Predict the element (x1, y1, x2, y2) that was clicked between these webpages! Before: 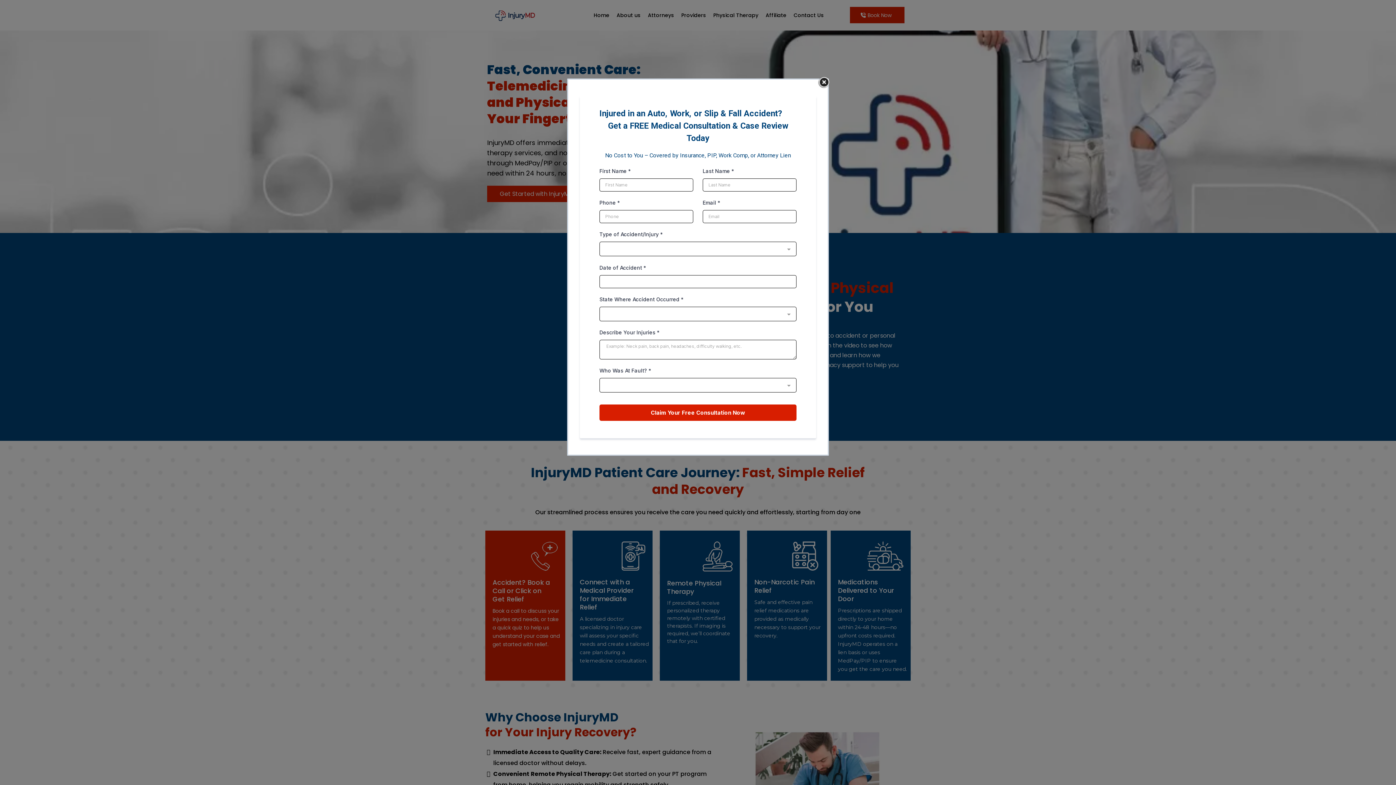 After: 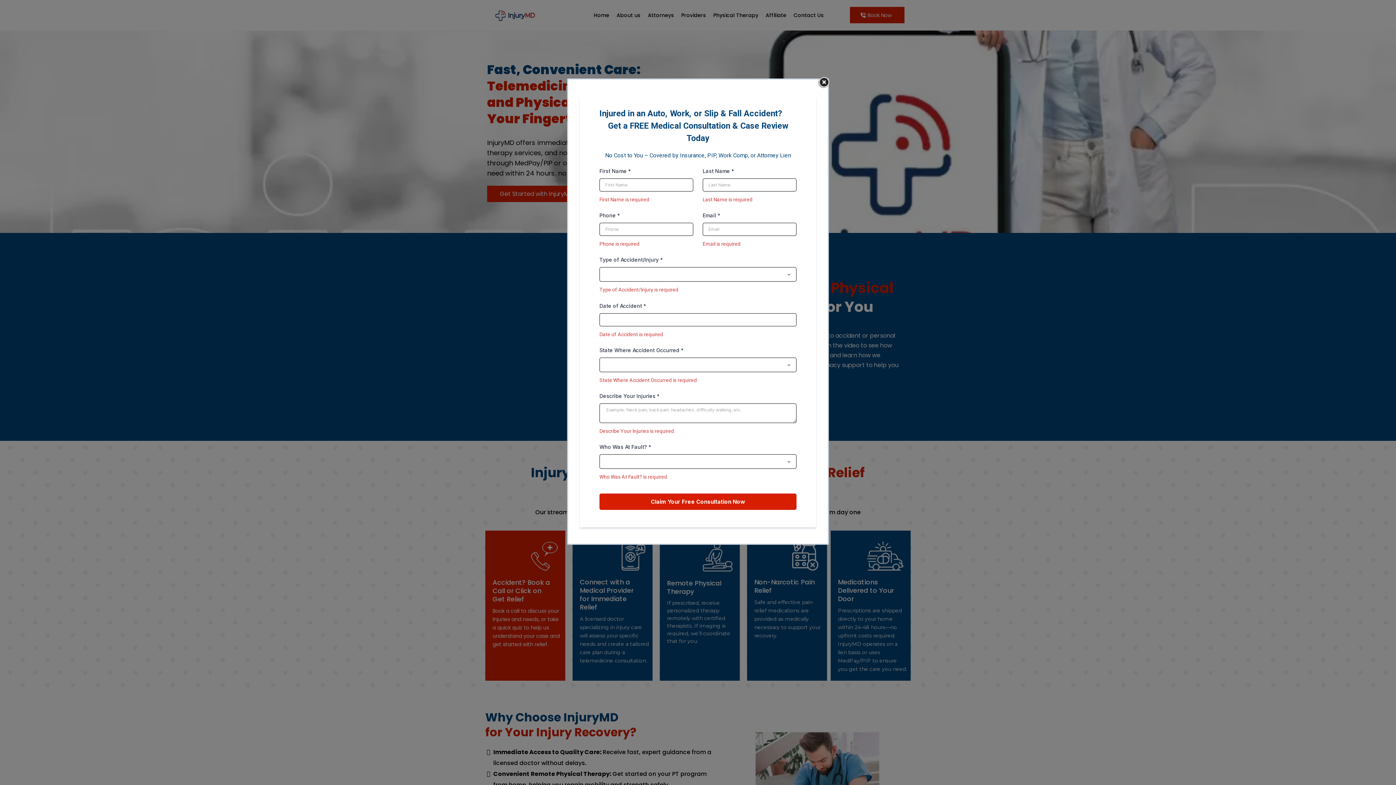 Action: bbox: (599, 404, 796, 421) label: Claim Your Free Consultation Now